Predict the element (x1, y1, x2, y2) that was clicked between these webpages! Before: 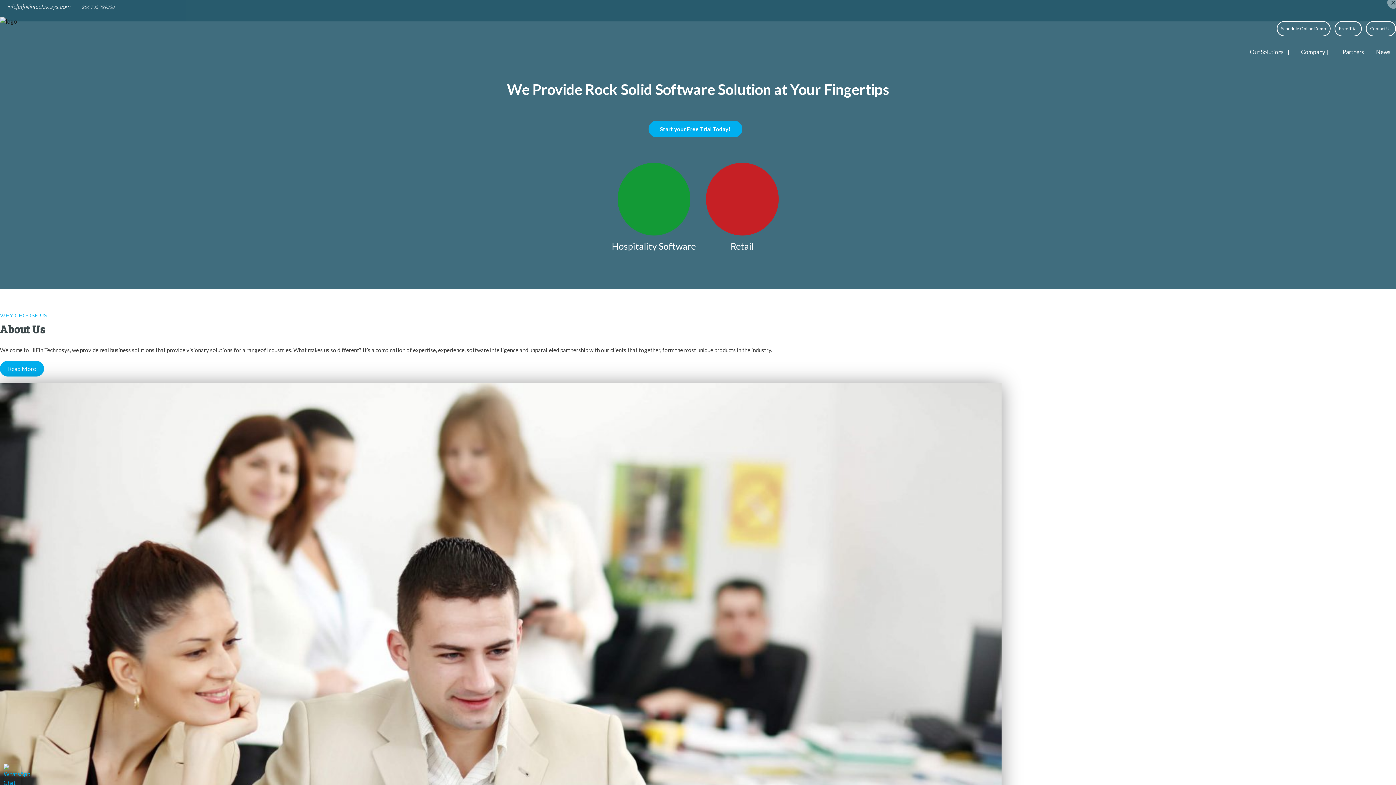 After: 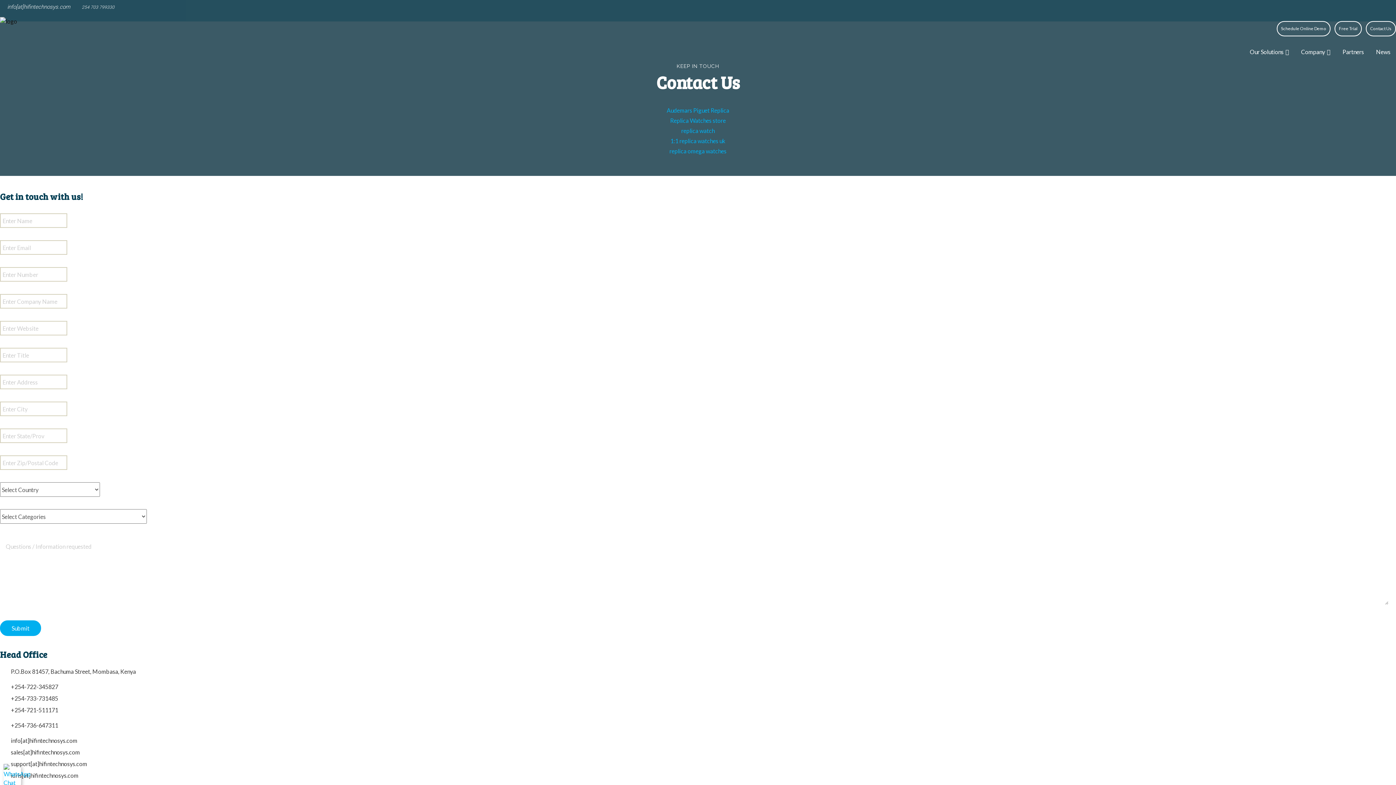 Action: label: Contact Us bbox: (1366, 21, 1396, 36)